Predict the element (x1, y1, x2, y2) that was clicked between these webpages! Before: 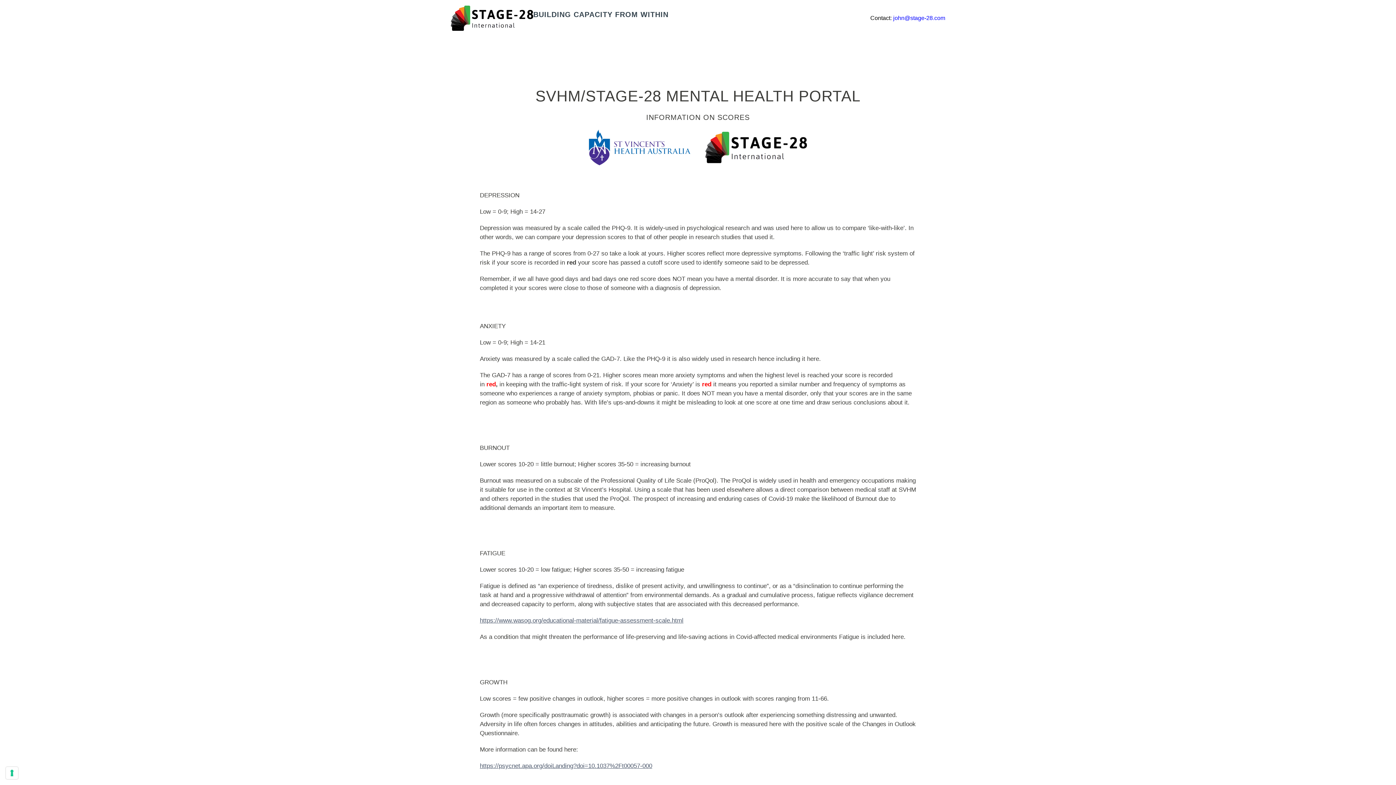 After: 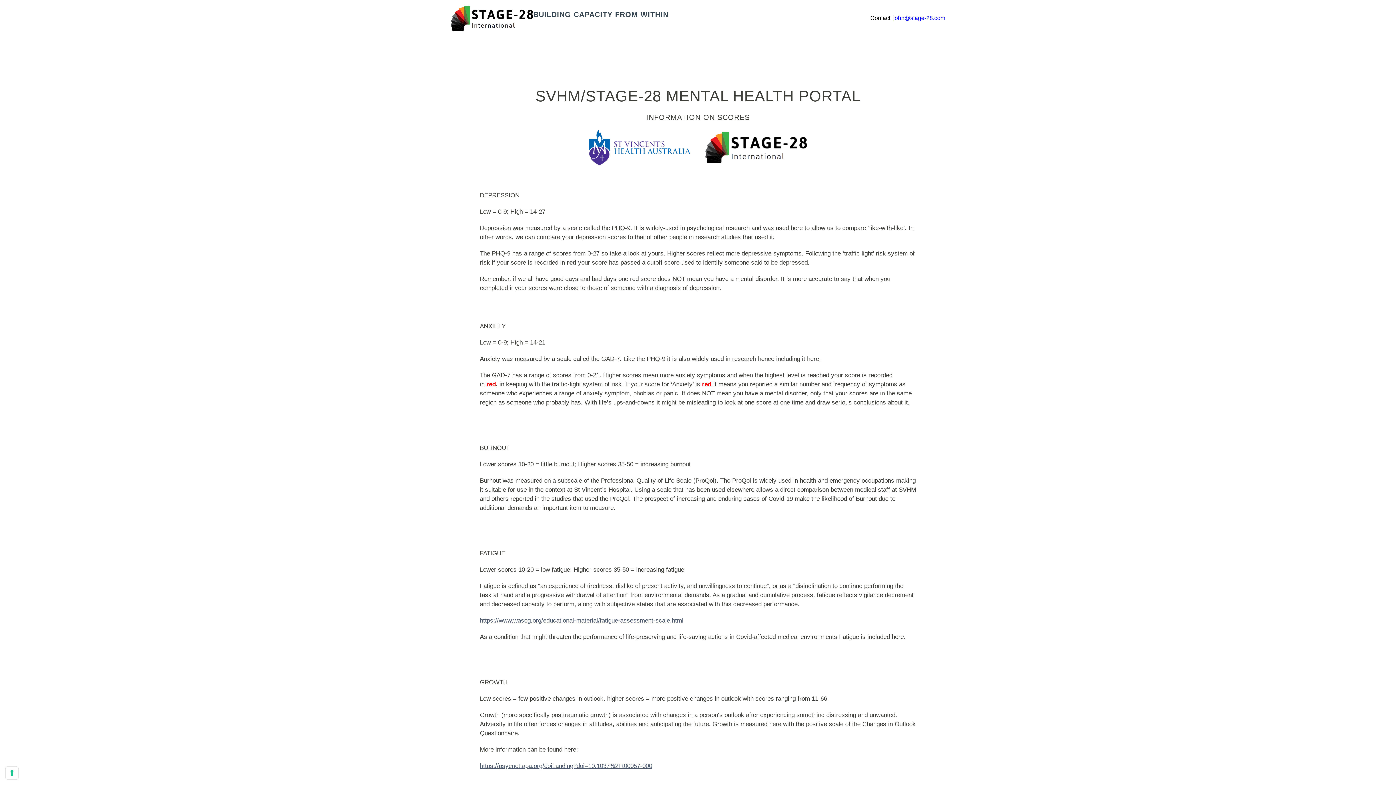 Action: bbox: (893, 14, 945, 21) label: john@stage-28.com